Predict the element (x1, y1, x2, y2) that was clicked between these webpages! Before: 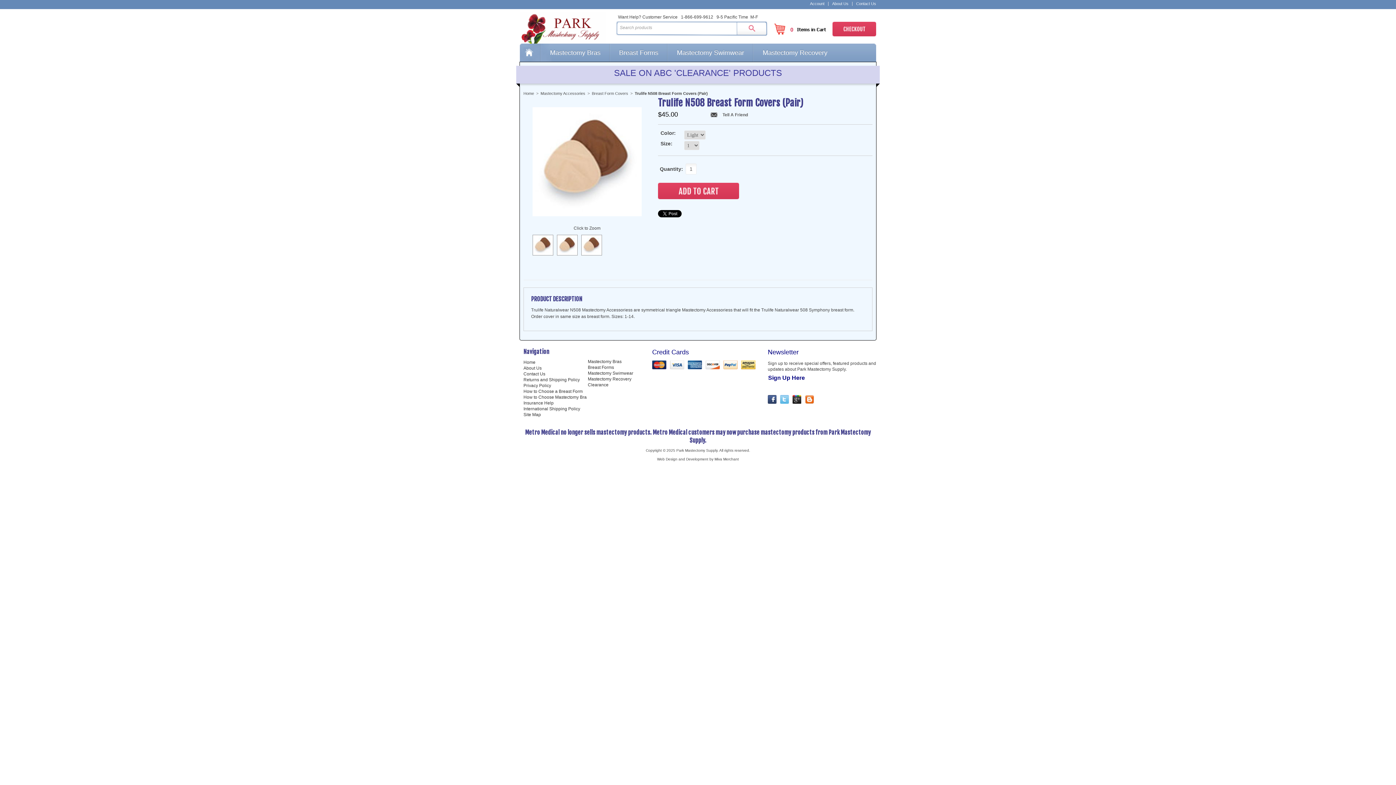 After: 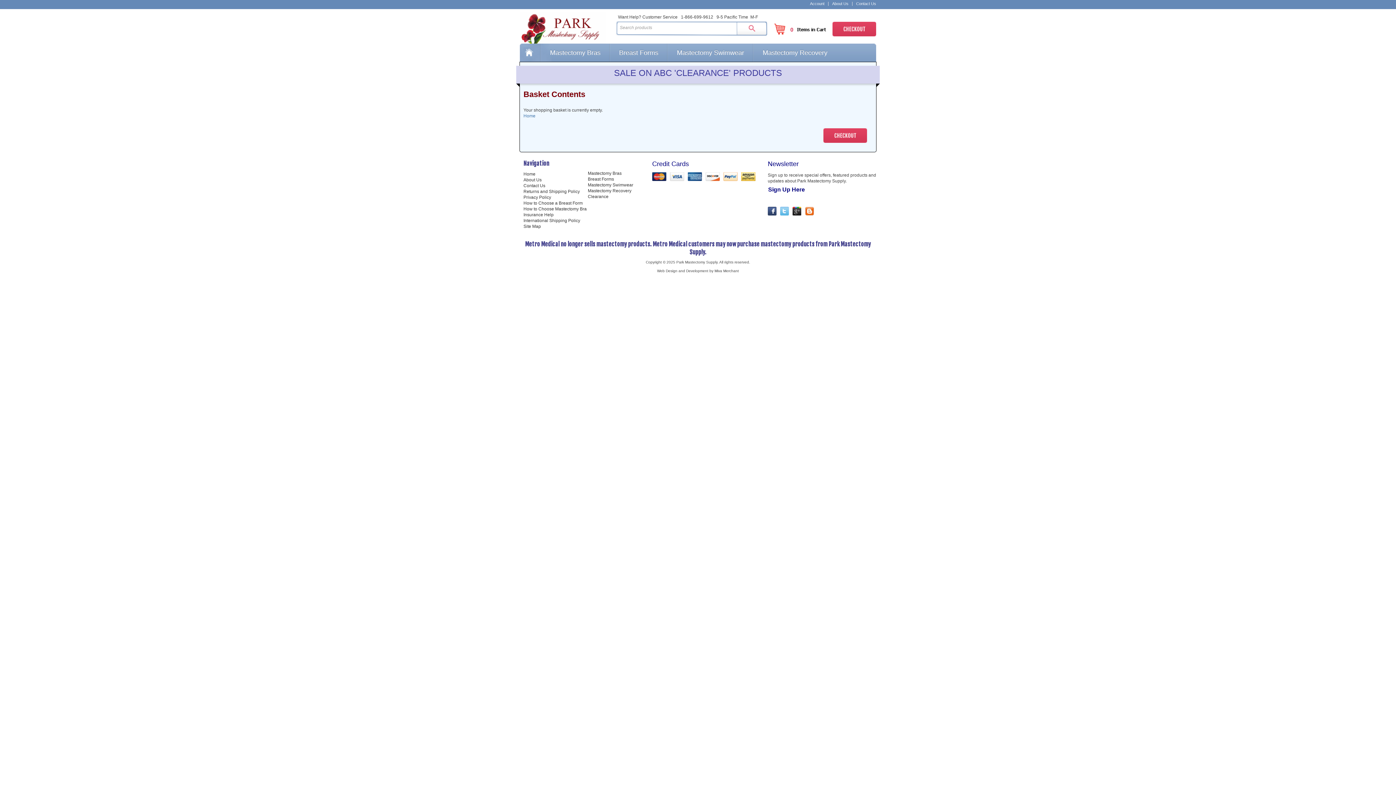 Action: bbox: (773, 21, 829, 36) label: 0